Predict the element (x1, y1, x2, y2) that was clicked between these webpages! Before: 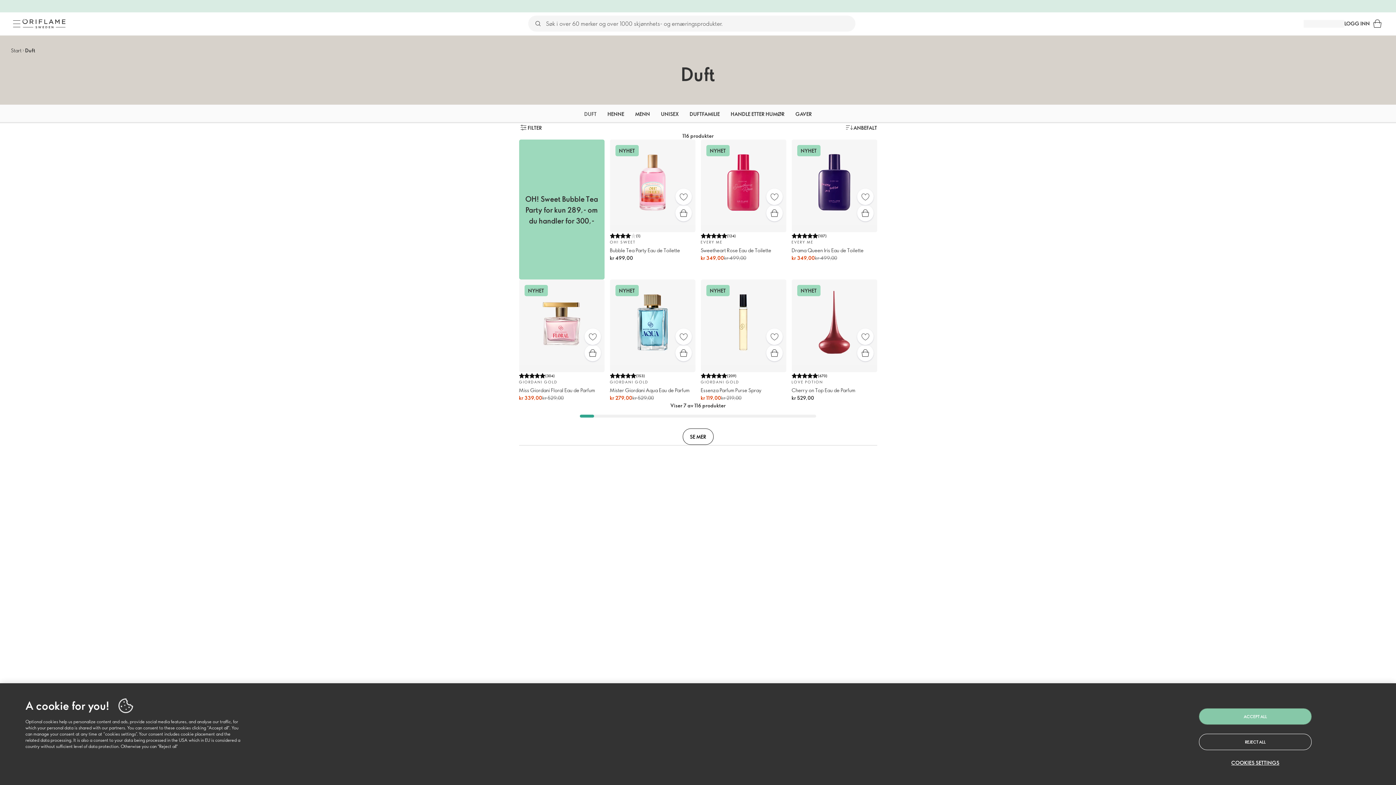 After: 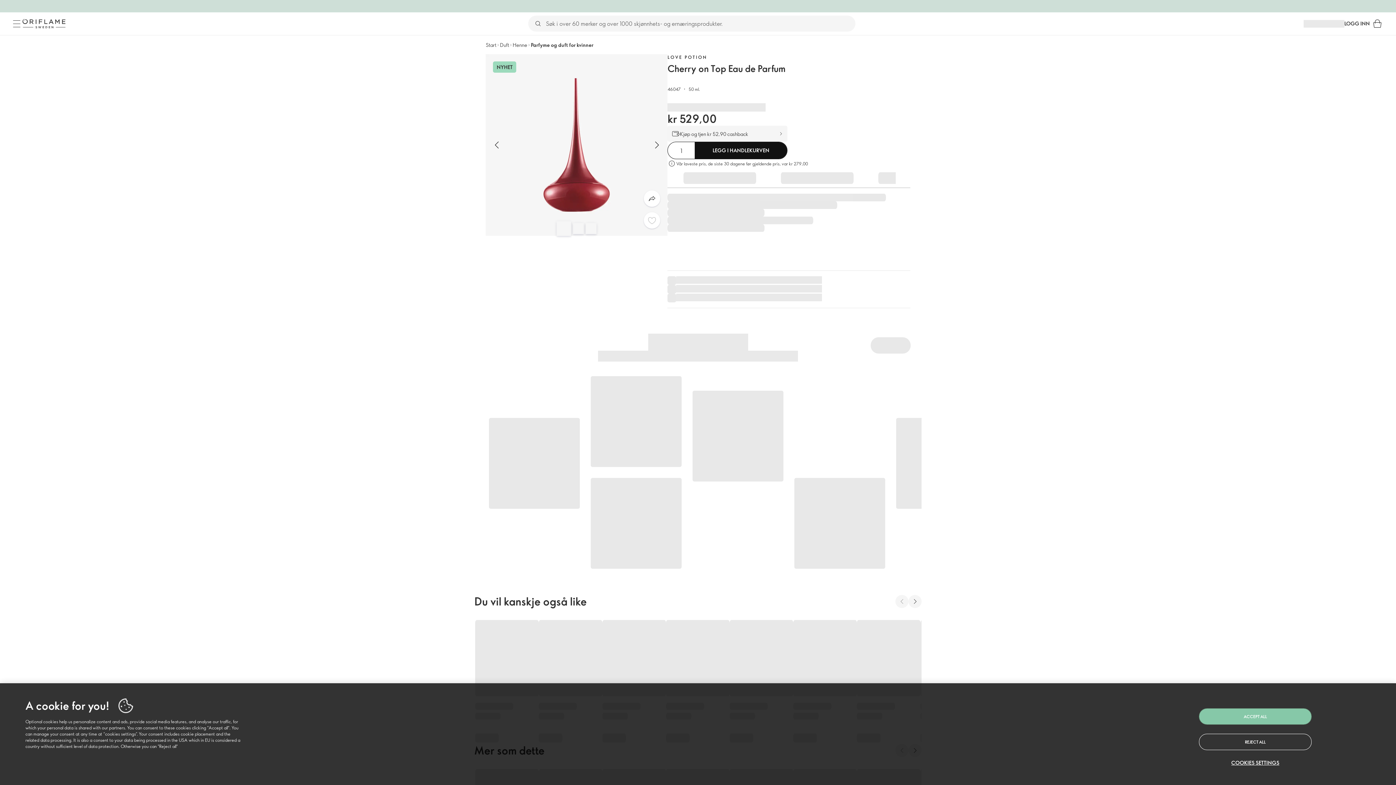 Action: label: Raskt kjøp bbox: (857, 345, 873, 361)